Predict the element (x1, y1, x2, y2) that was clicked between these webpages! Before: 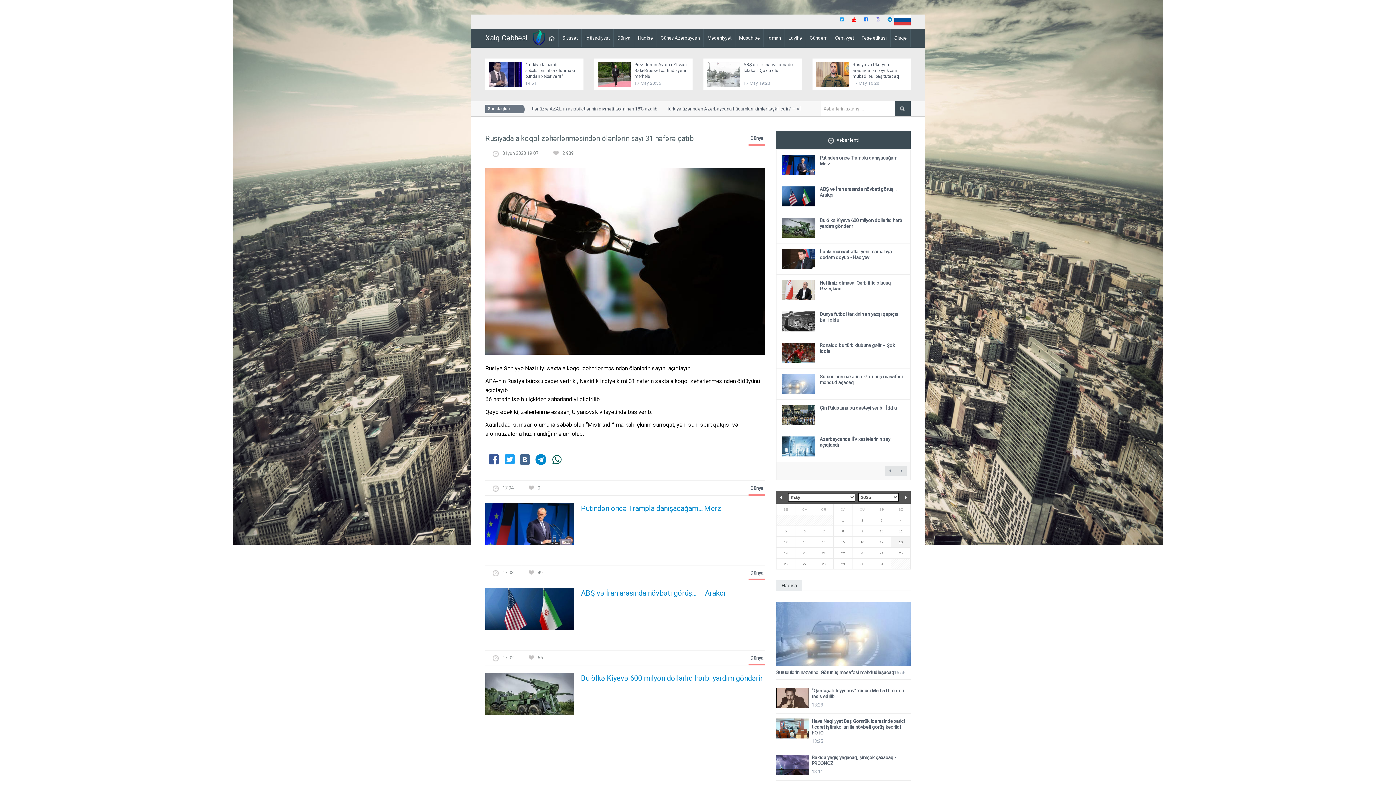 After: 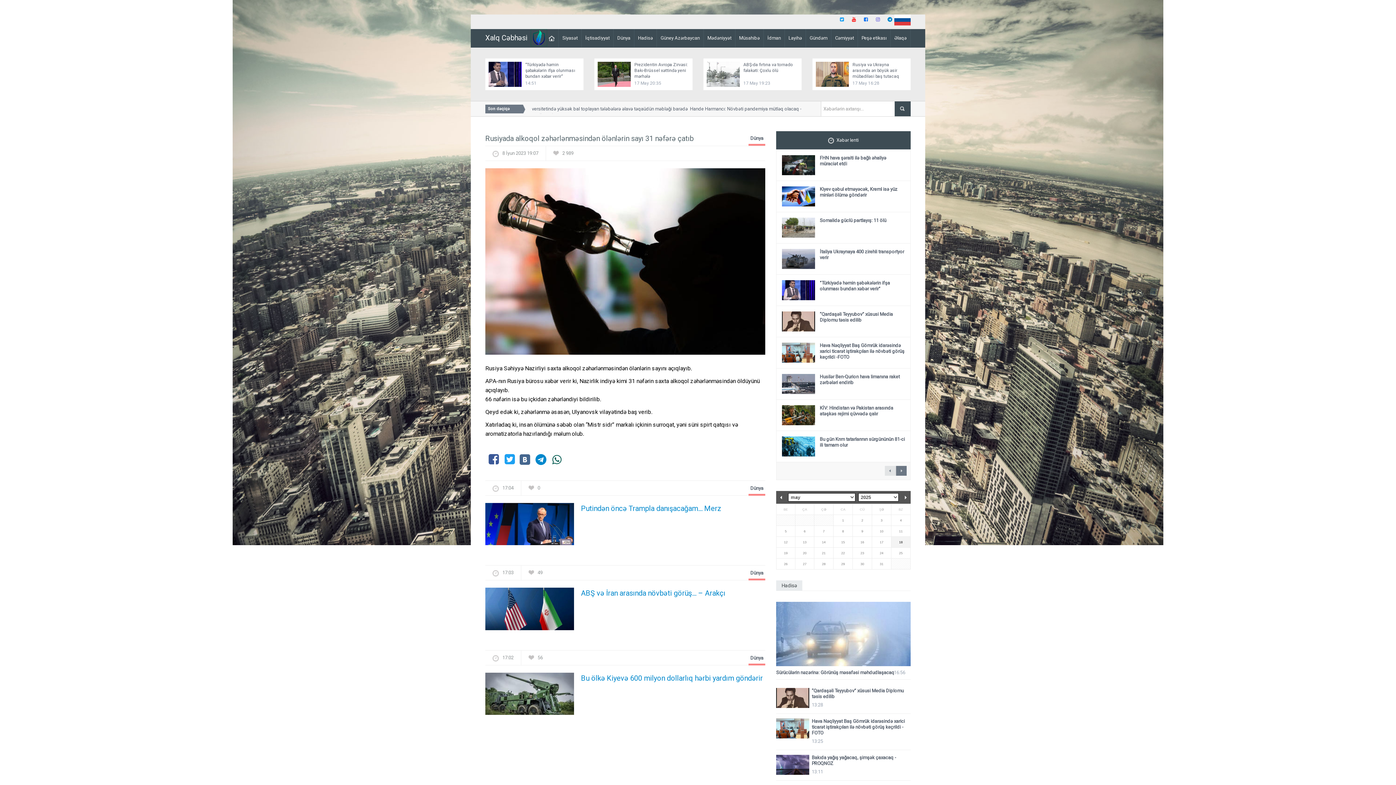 Action: bbox: (896, 466, 906, 476) label: next →